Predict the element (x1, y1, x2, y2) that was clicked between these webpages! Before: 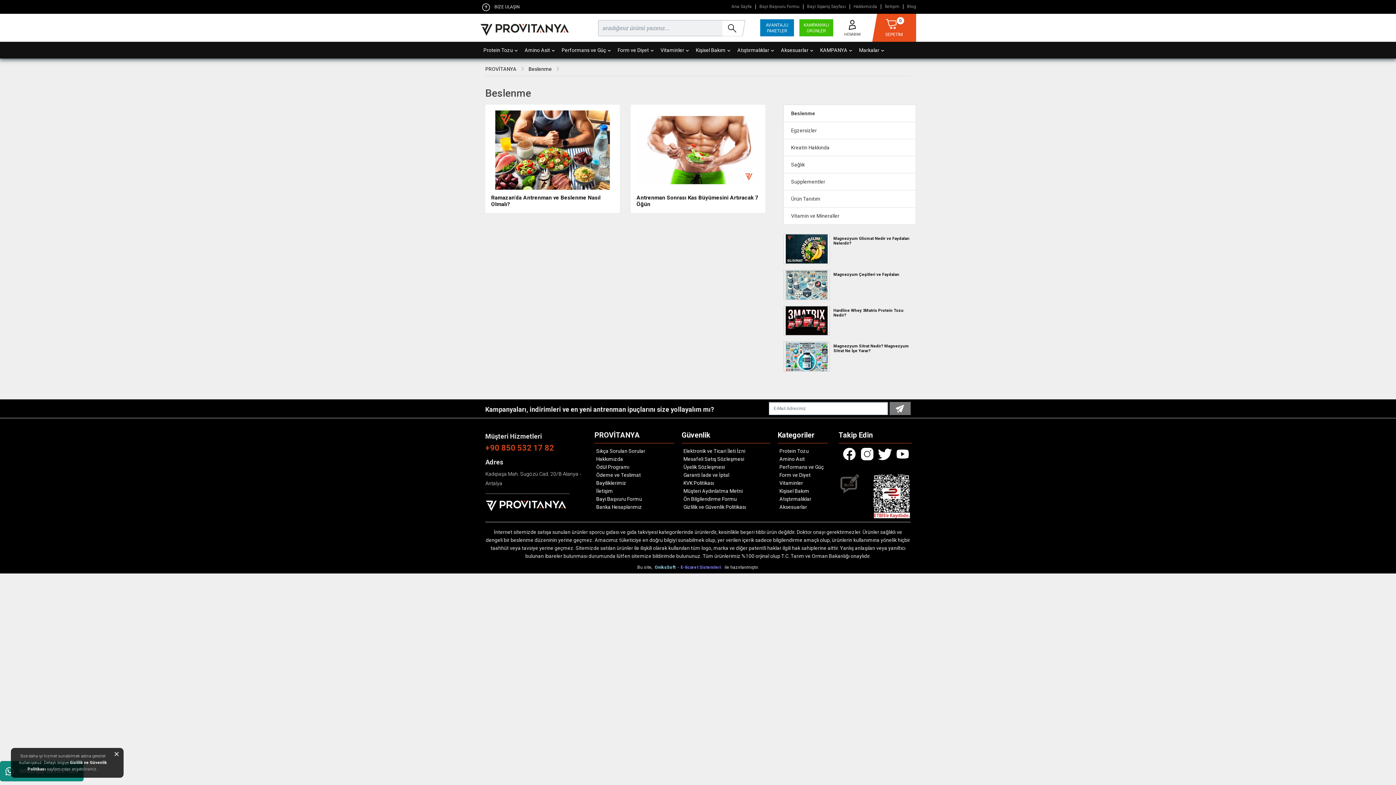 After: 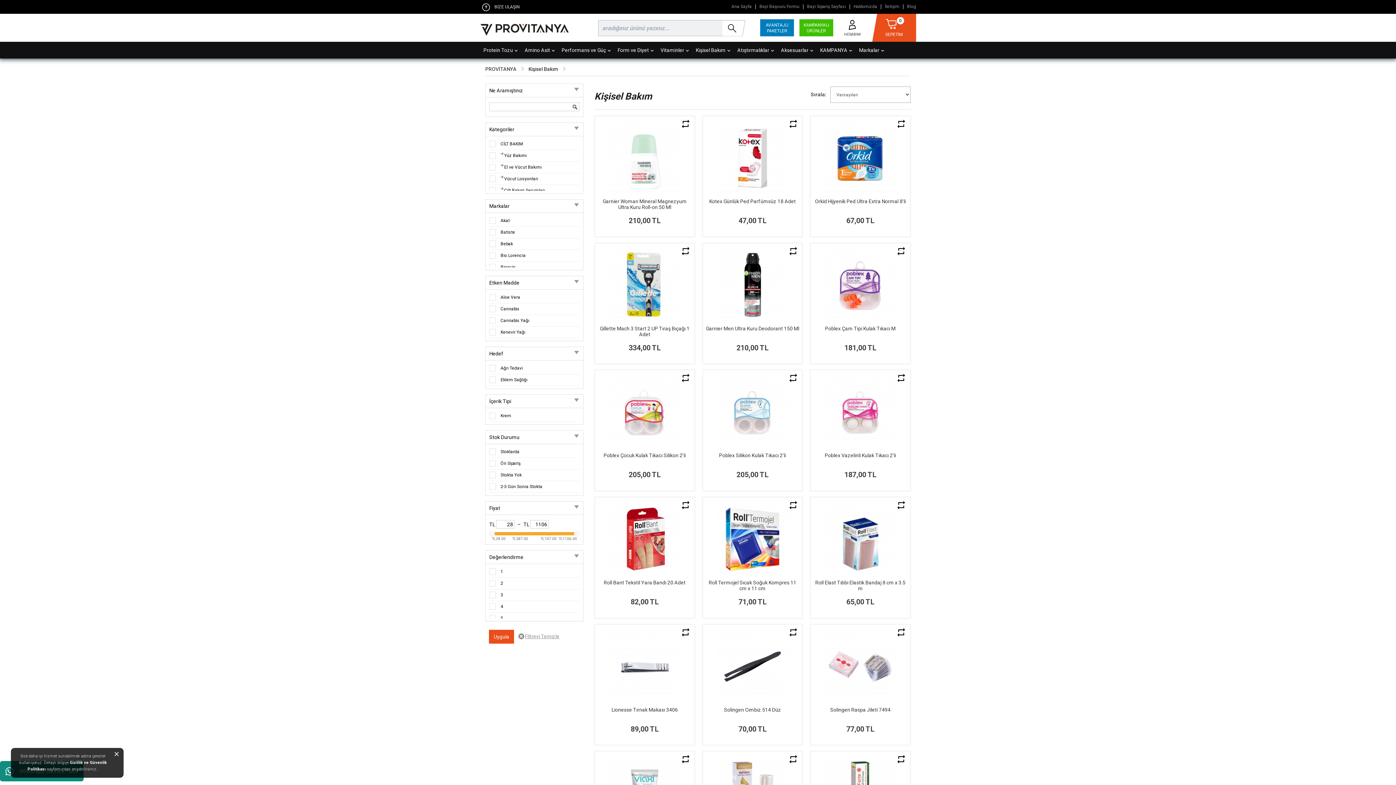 Action: label: Kişisel Bakım bbox: (779, 488, 809, 494)